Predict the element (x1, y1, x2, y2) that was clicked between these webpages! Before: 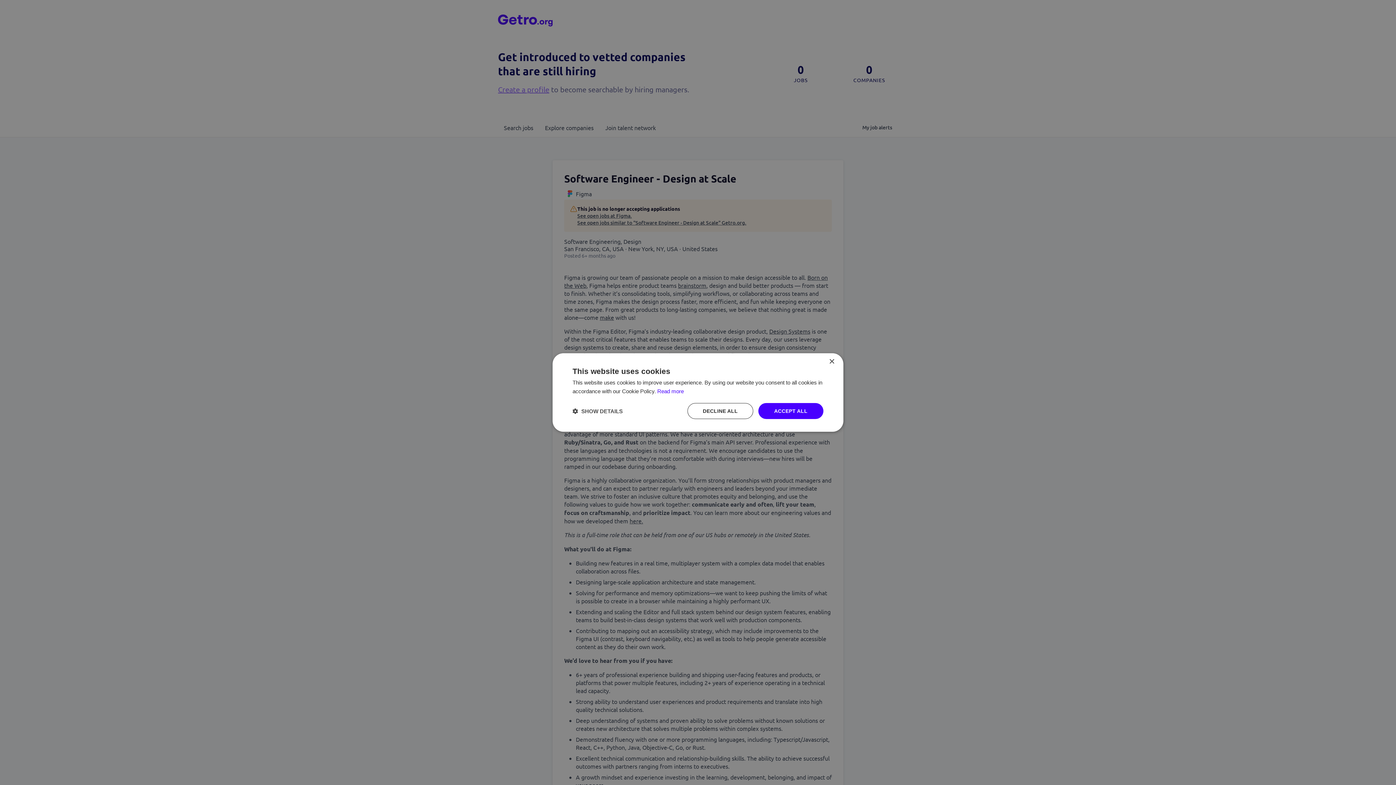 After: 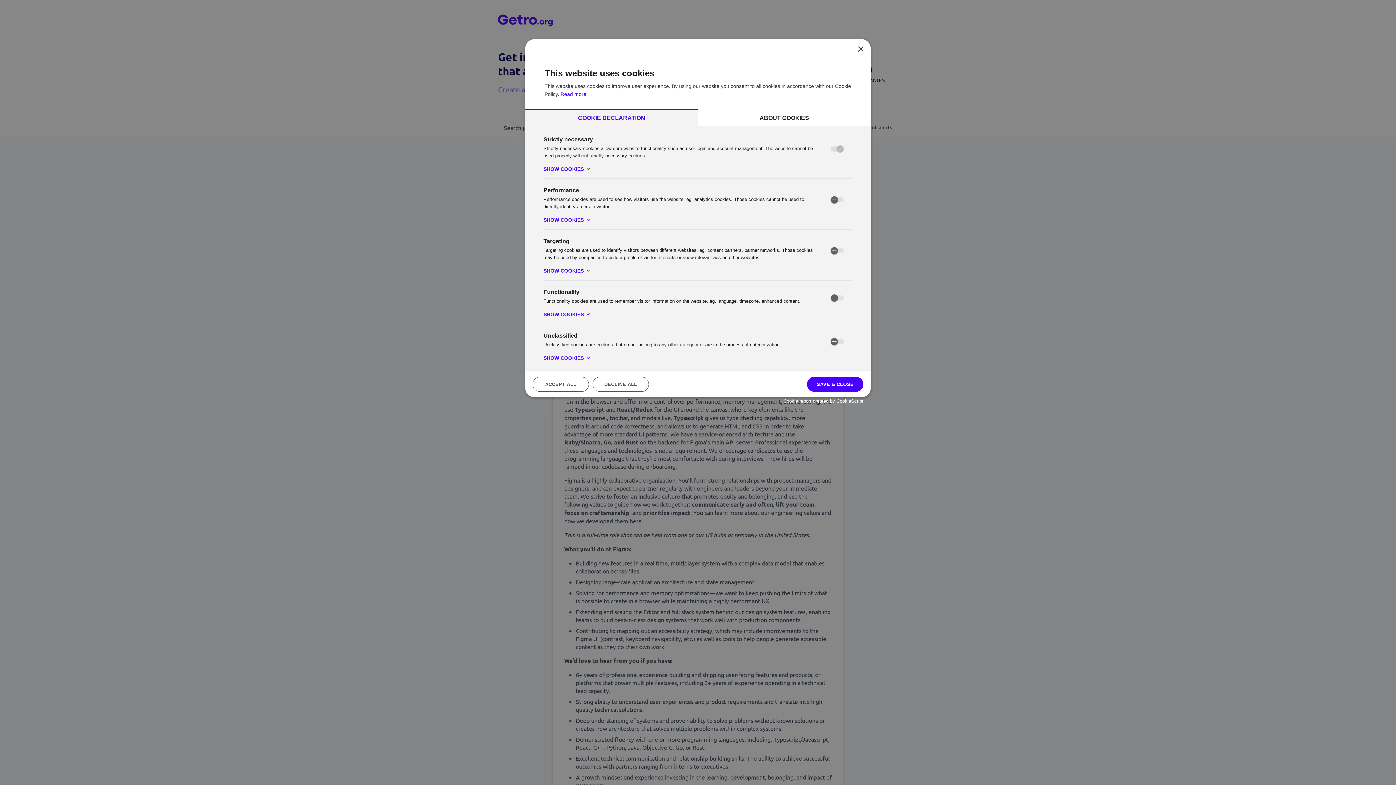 Action: bbox: (572, 407, 622, 414) label:  SHOW DETAILS